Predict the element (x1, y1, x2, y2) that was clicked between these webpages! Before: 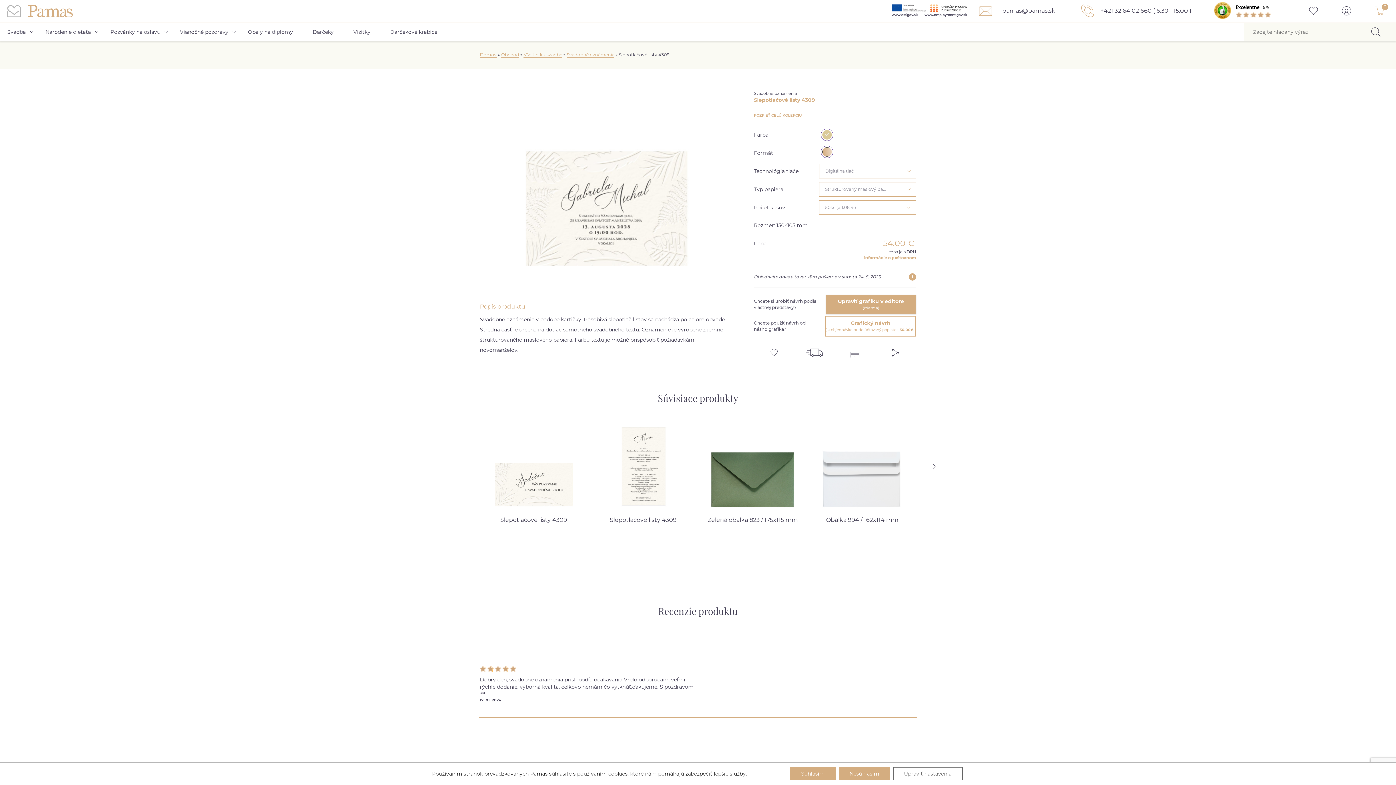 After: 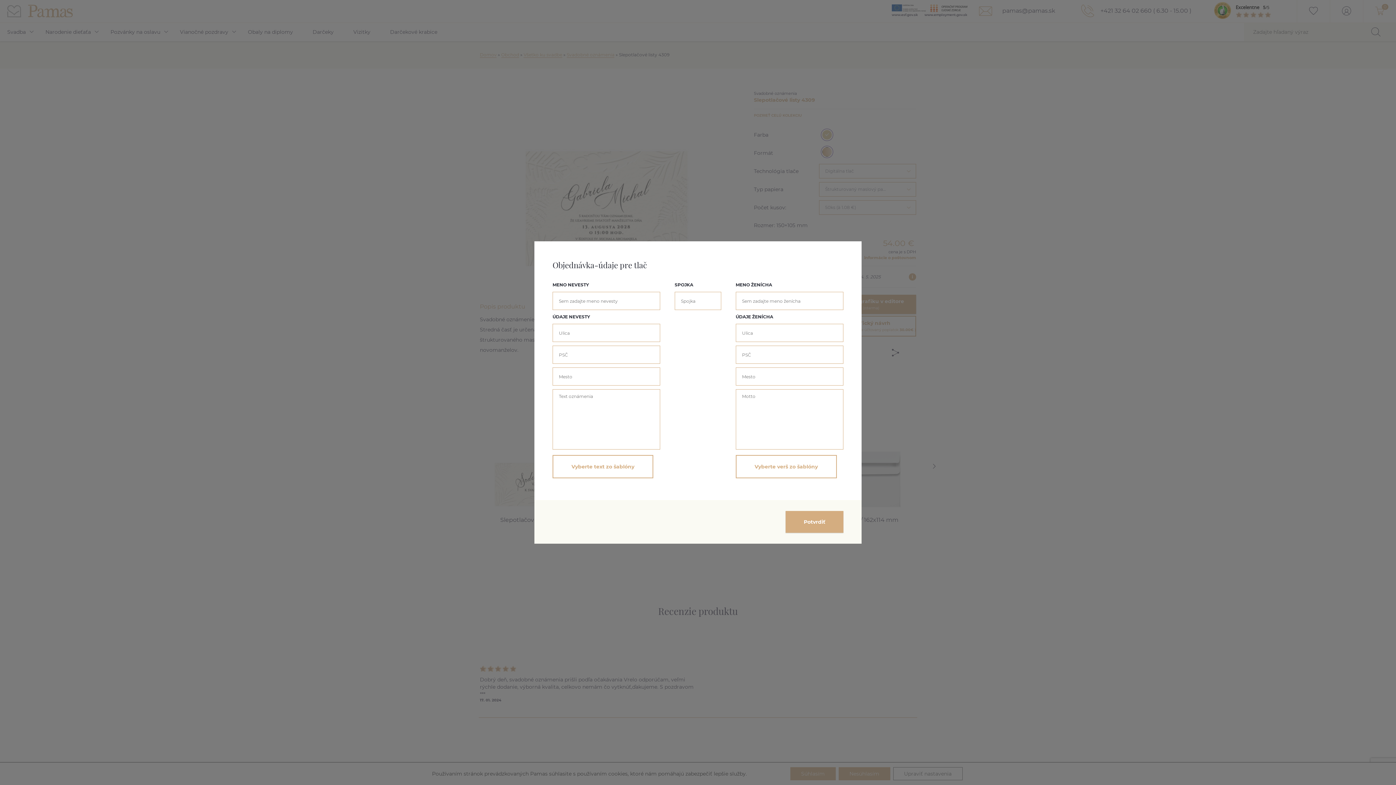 Action: bbox: (825, 316, 916, 336) label: Grafický návrh
( k objednávke bude účtovaný poplatok 30.00€ )